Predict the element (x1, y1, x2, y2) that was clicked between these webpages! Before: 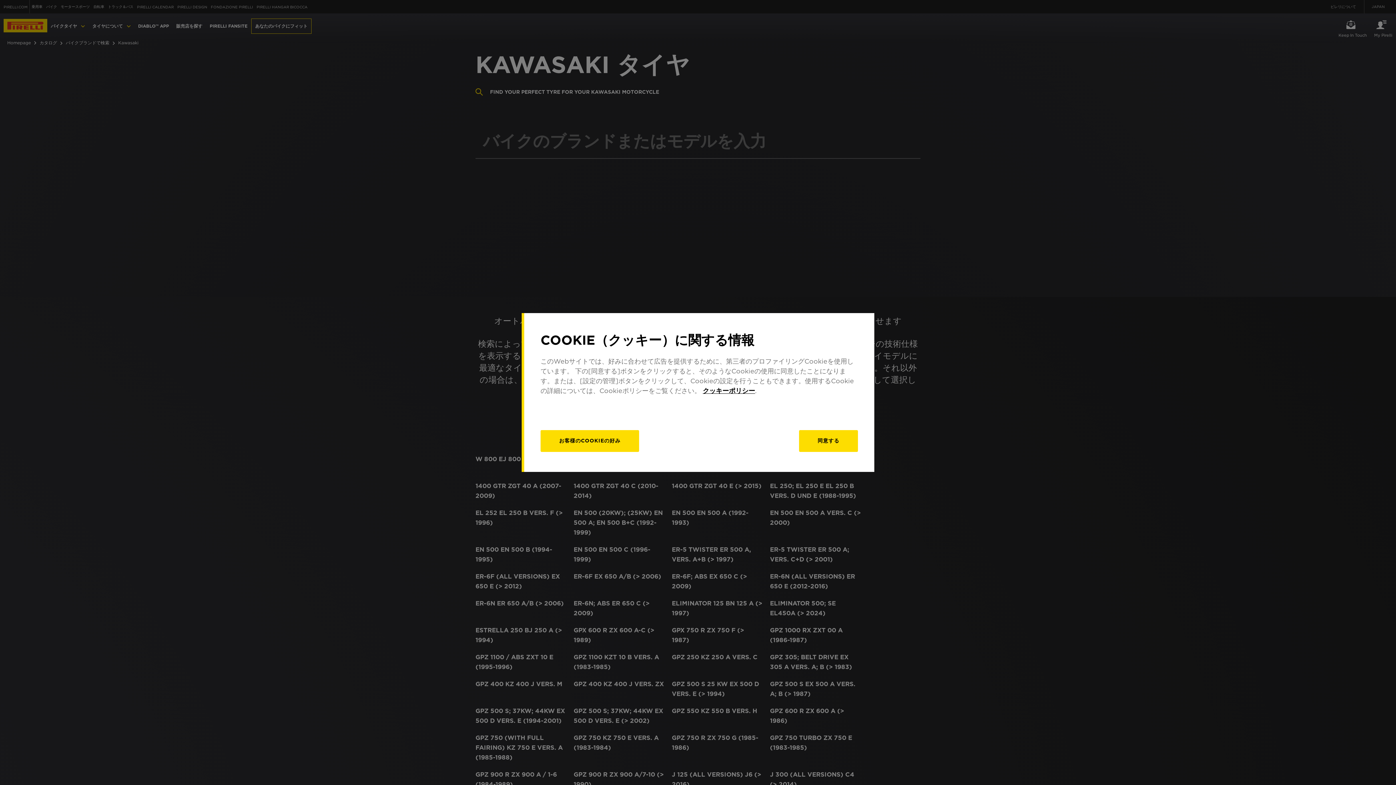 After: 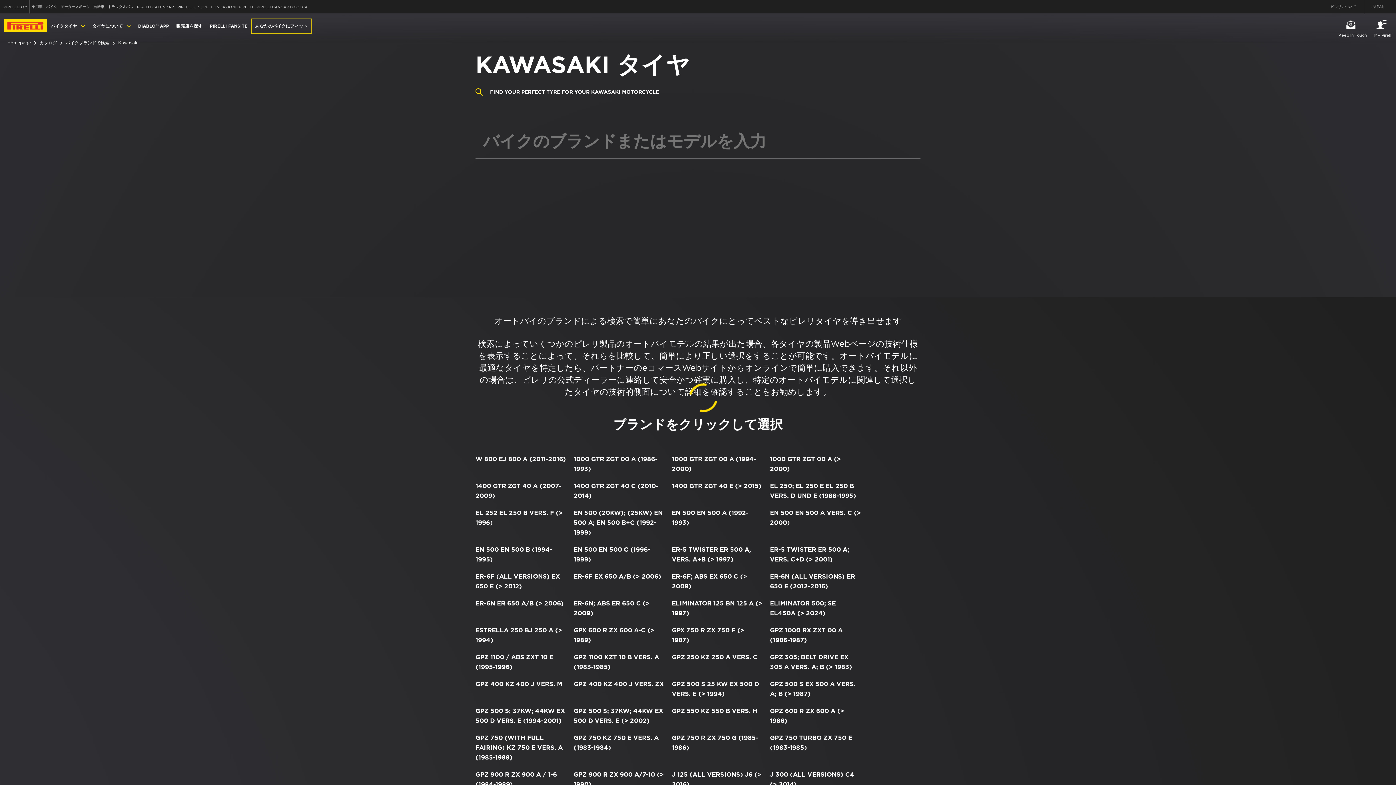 Action: label: 同意する bbox: (799, 430, 858, 452)